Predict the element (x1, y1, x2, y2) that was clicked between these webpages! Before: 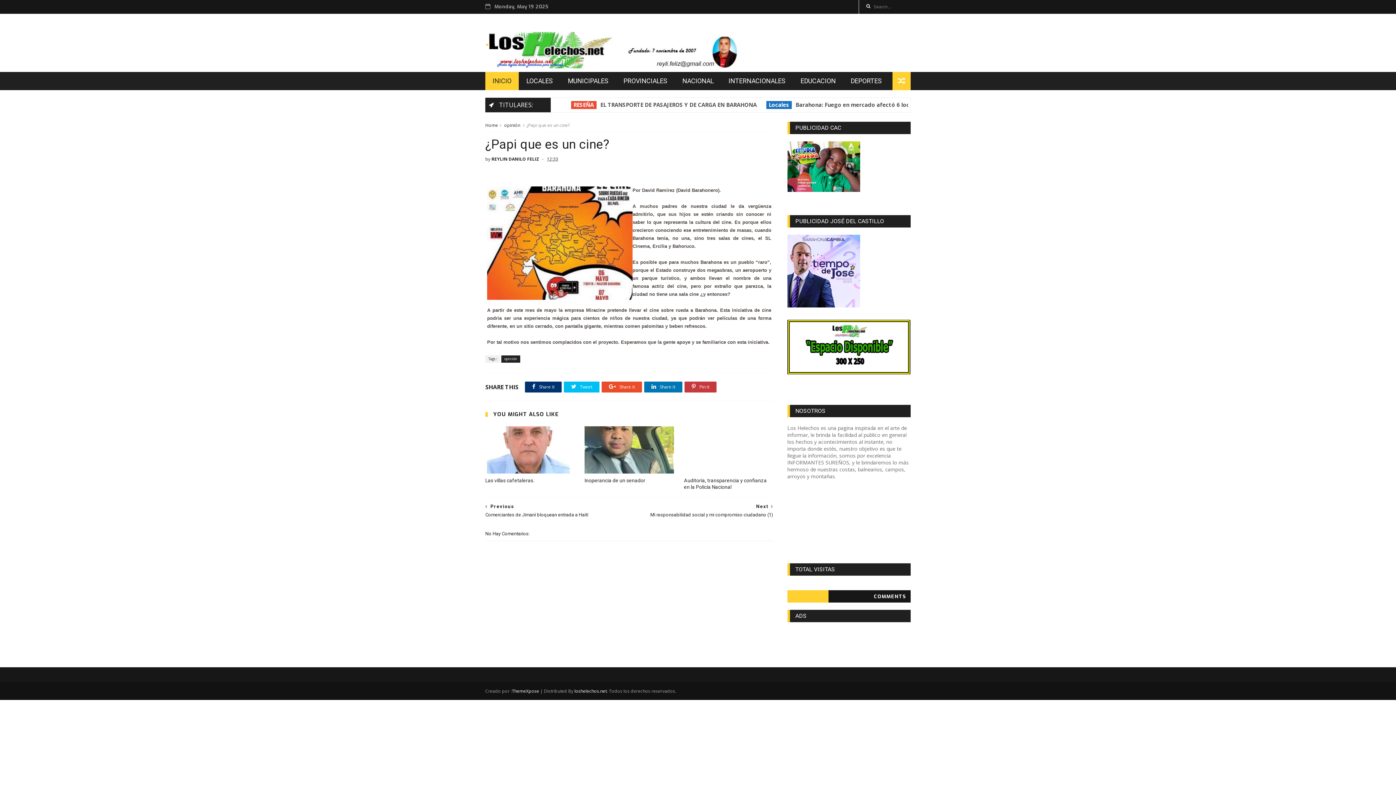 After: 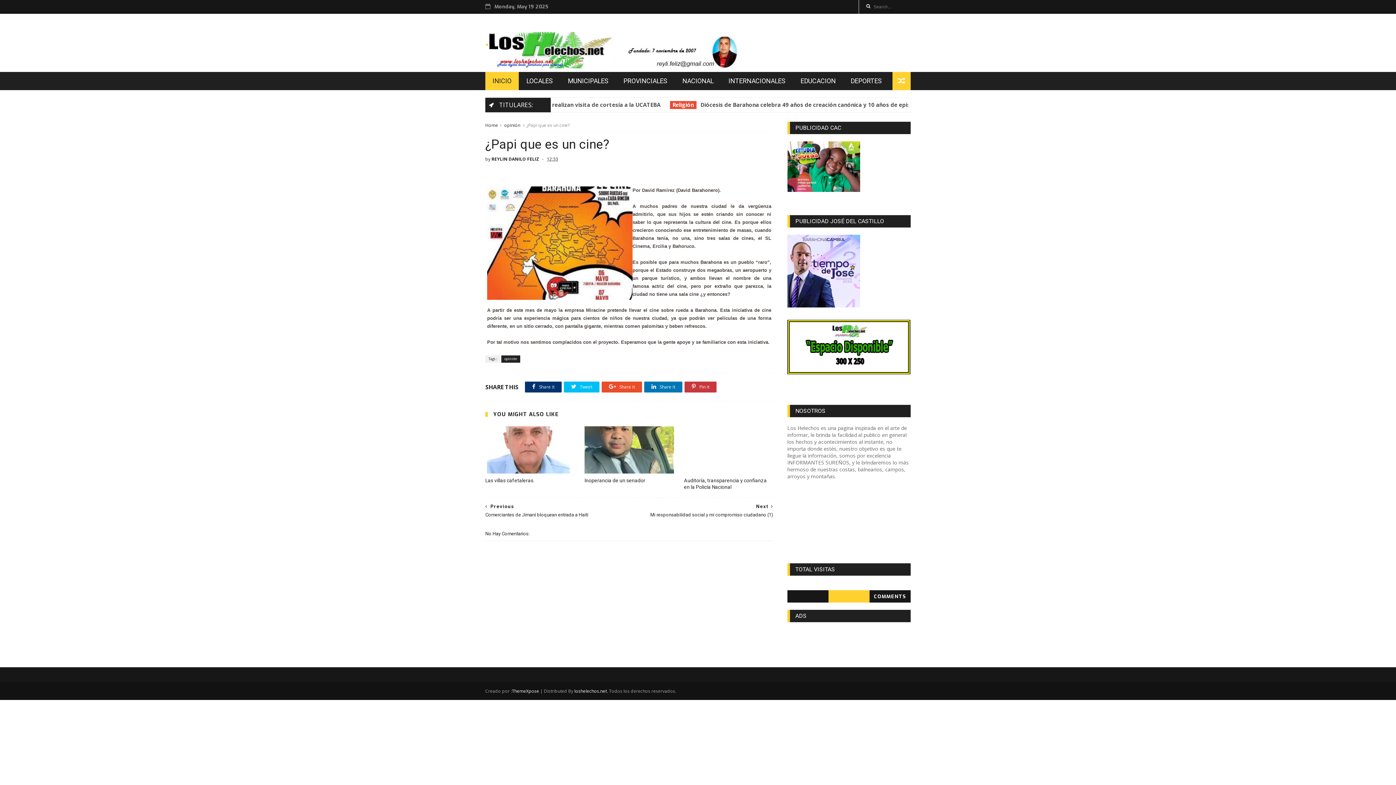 Action: bbox: (828, 590, 869, 602)